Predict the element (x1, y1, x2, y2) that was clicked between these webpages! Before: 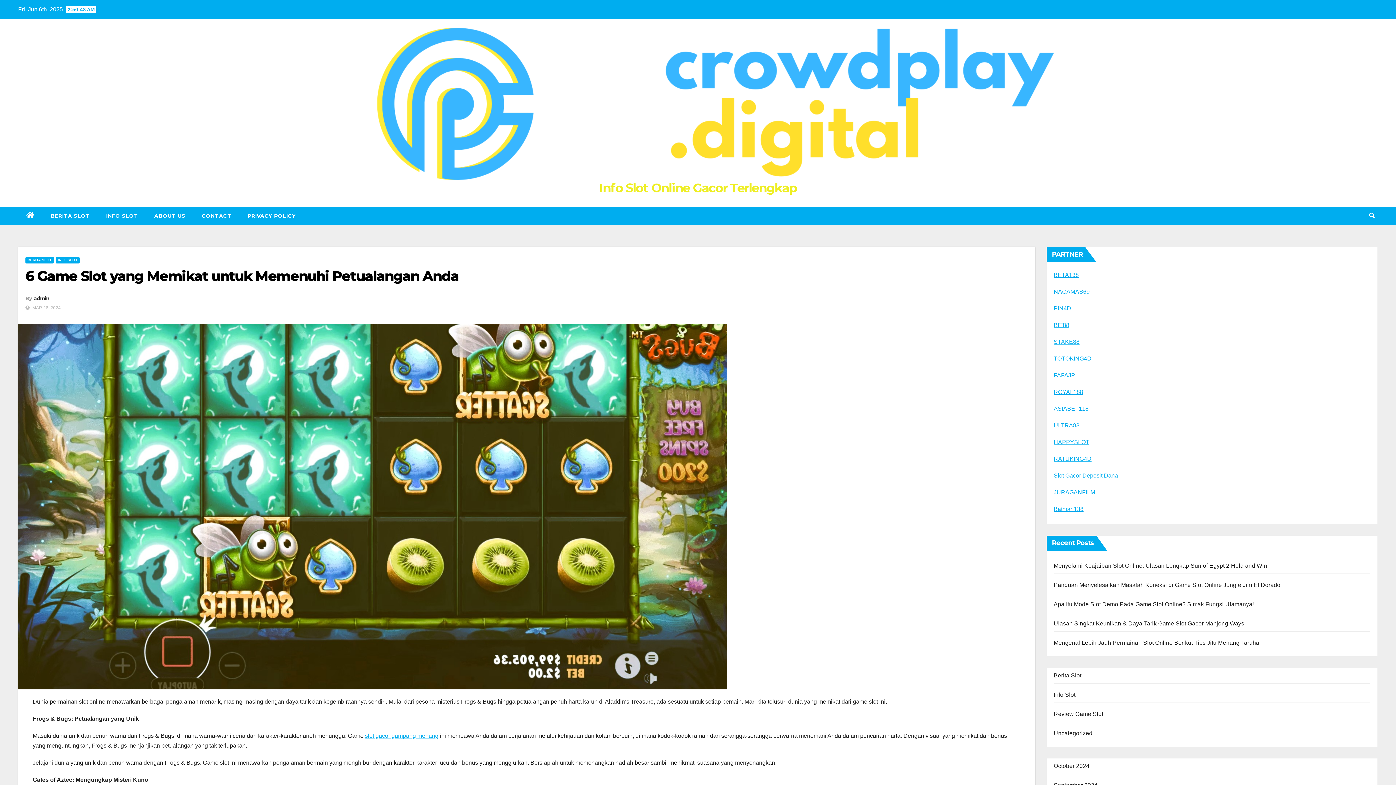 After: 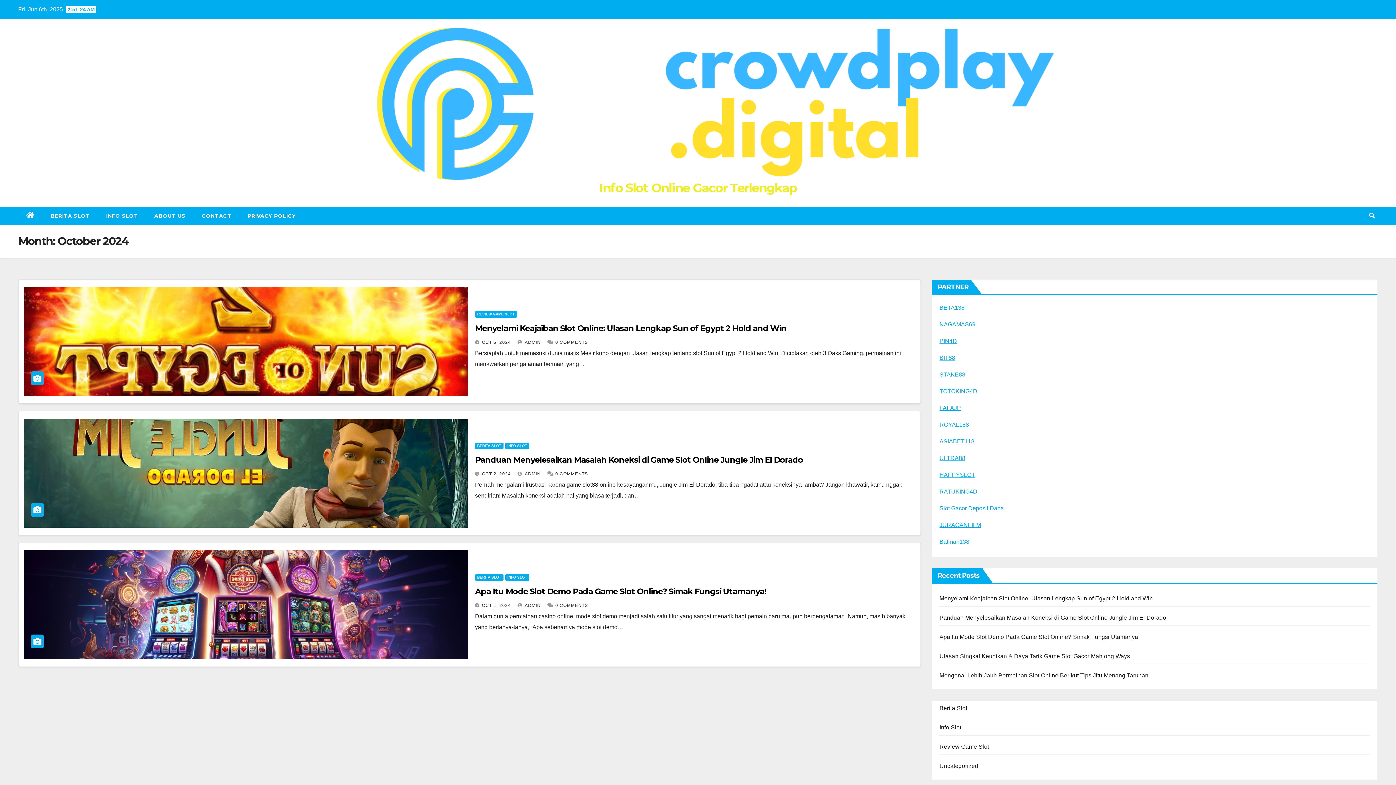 Action: label: October 2024 bbox: (1054, 763, 1089, 769)